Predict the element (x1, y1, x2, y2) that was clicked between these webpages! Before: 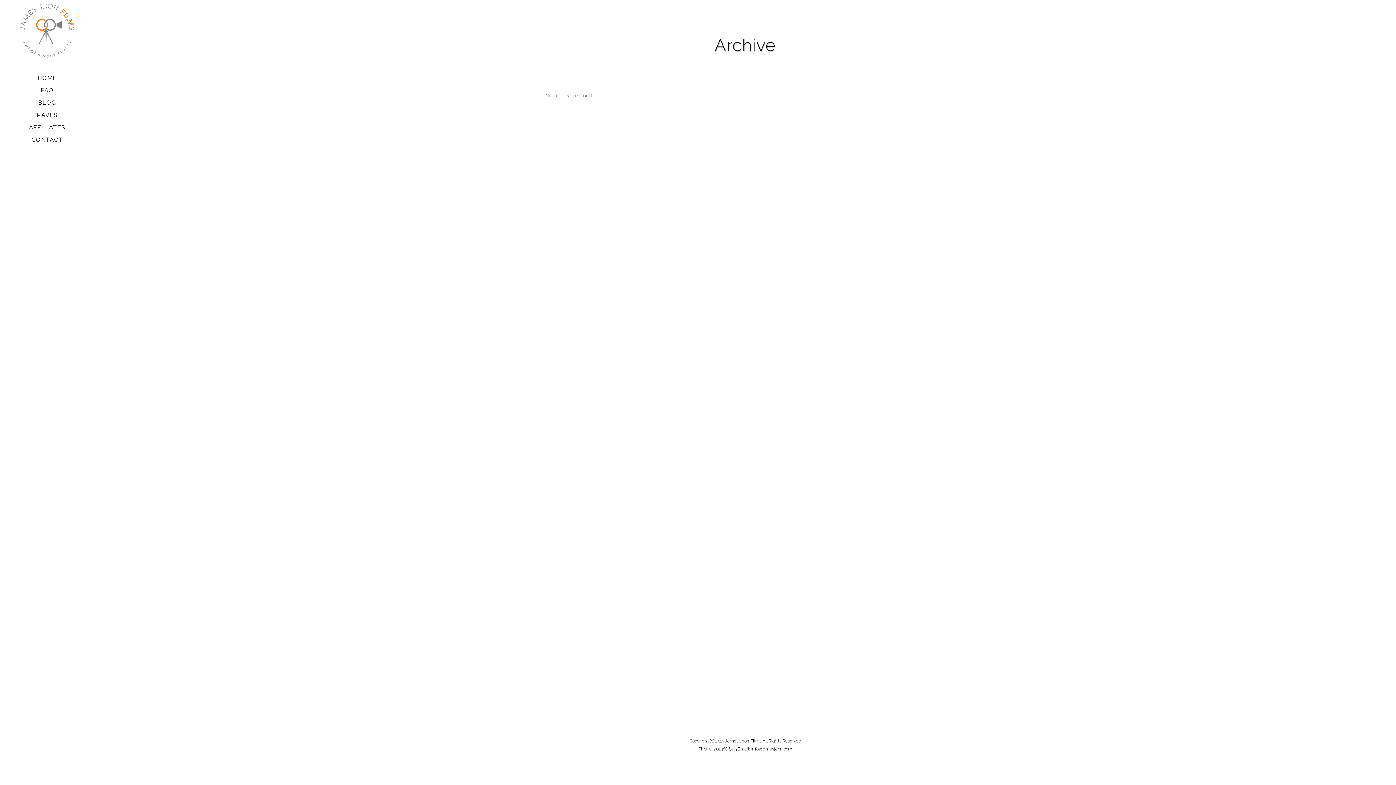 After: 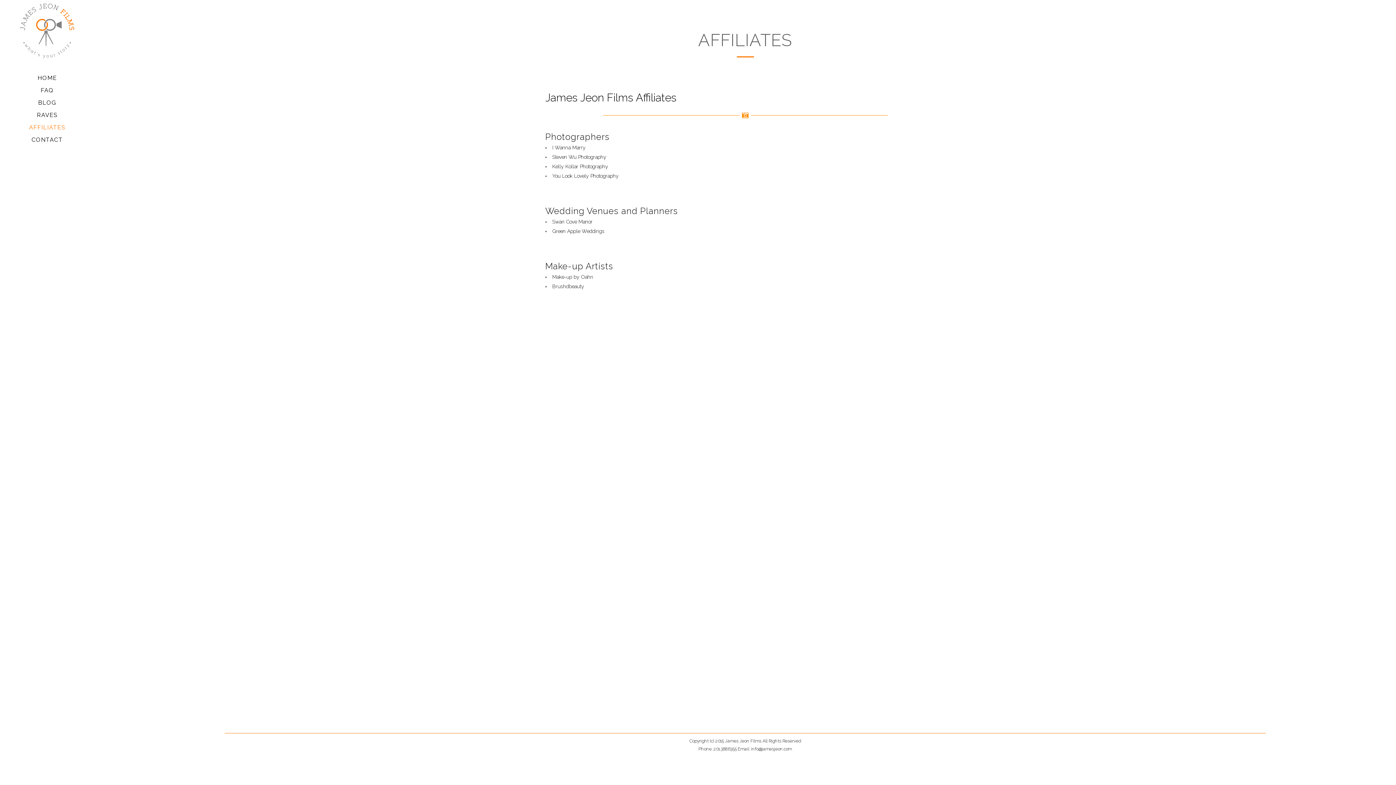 Action: bbox: (10, 121, 83, 133) label: AFFILIATES